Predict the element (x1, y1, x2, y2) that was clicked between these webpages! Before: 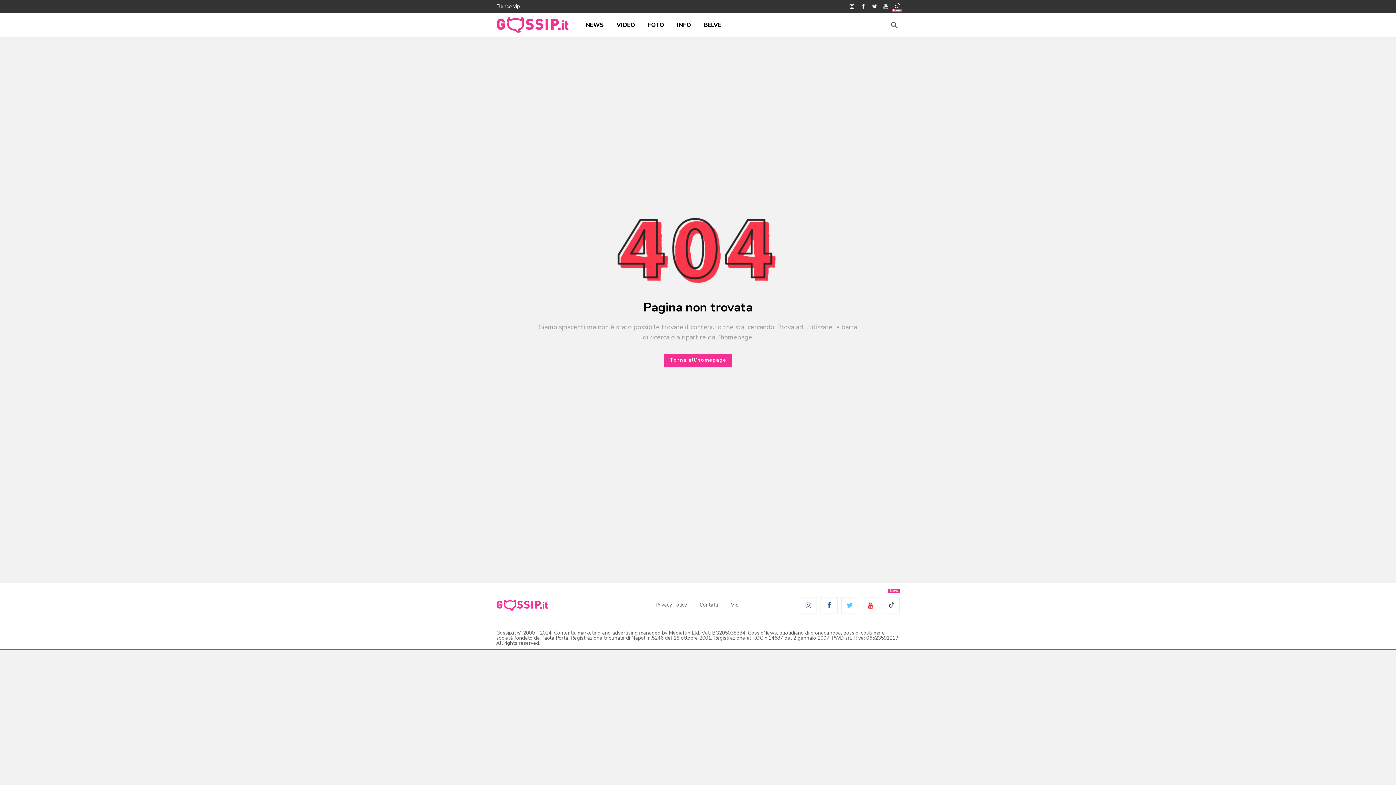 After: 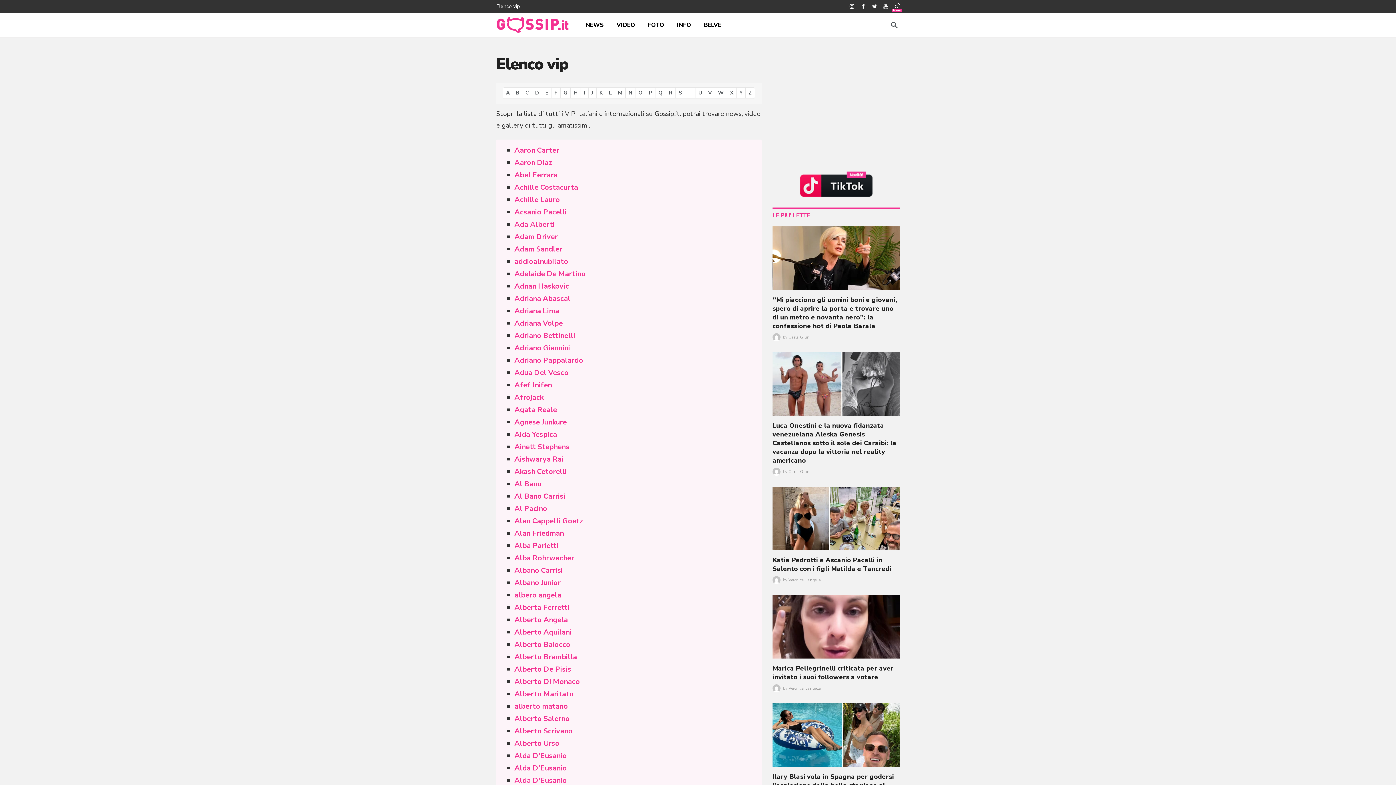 Action: label: Vip bbox: (725, 594, 744, 616)